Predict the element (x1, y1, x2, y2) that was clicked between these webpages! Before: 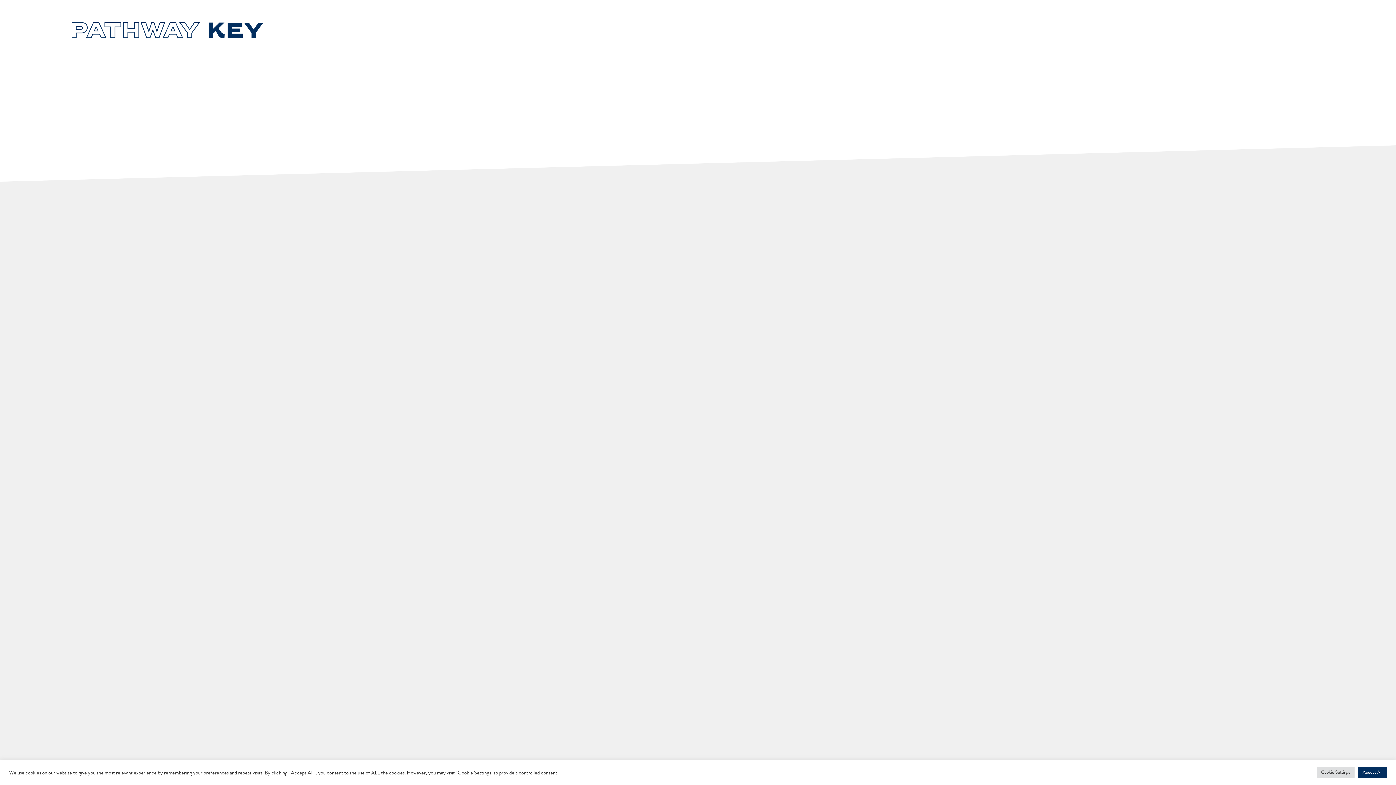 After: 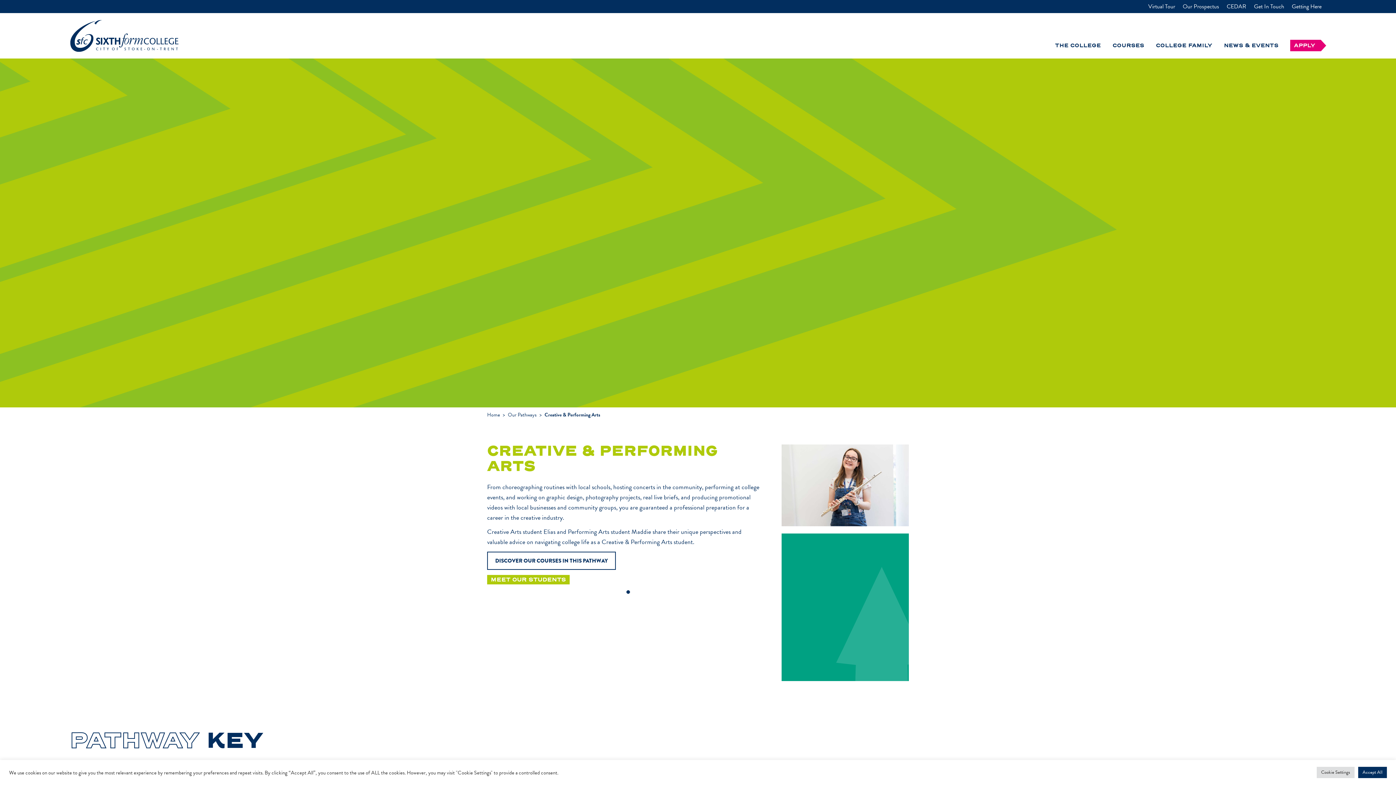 Action: label: CREATIVE &
PERFORMING ARTS bbox: (209, 380, 284, 394)